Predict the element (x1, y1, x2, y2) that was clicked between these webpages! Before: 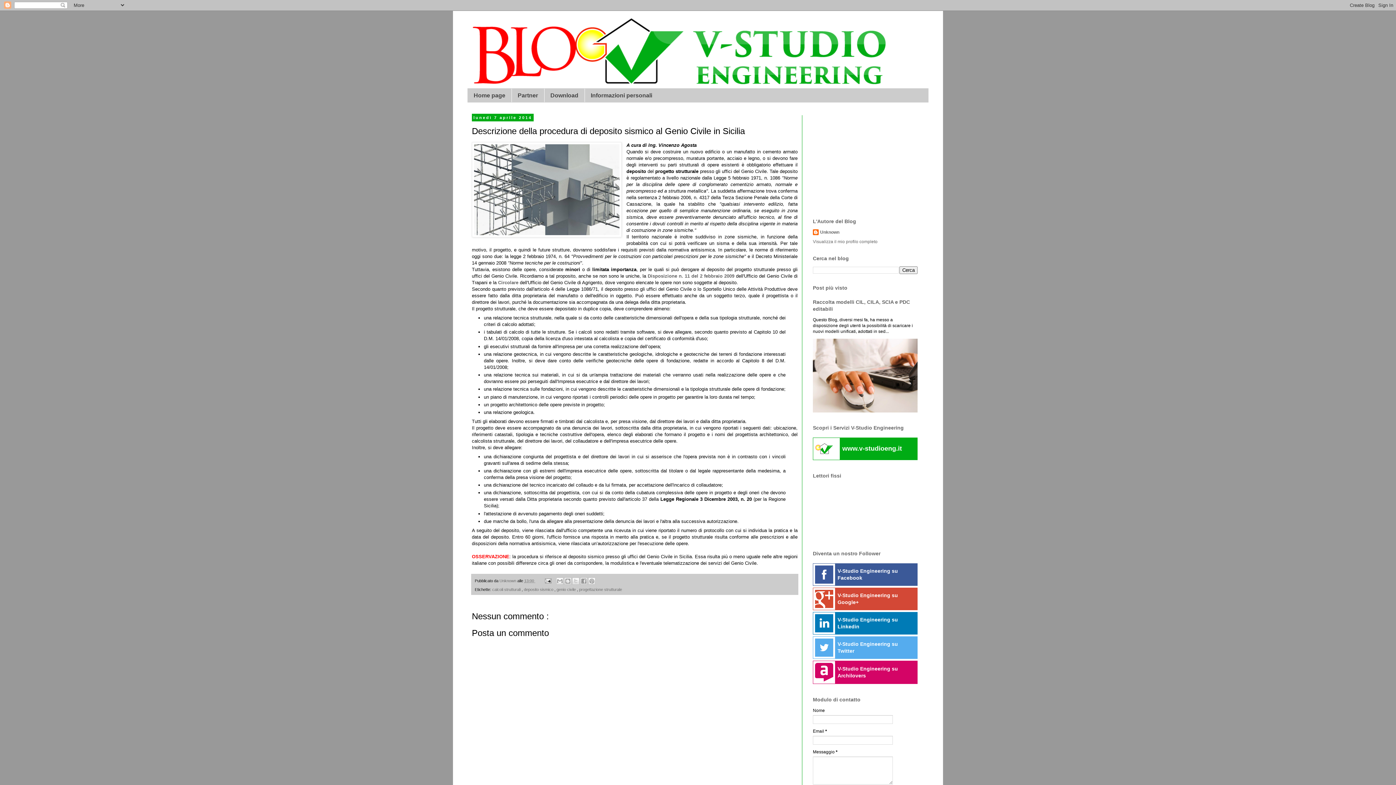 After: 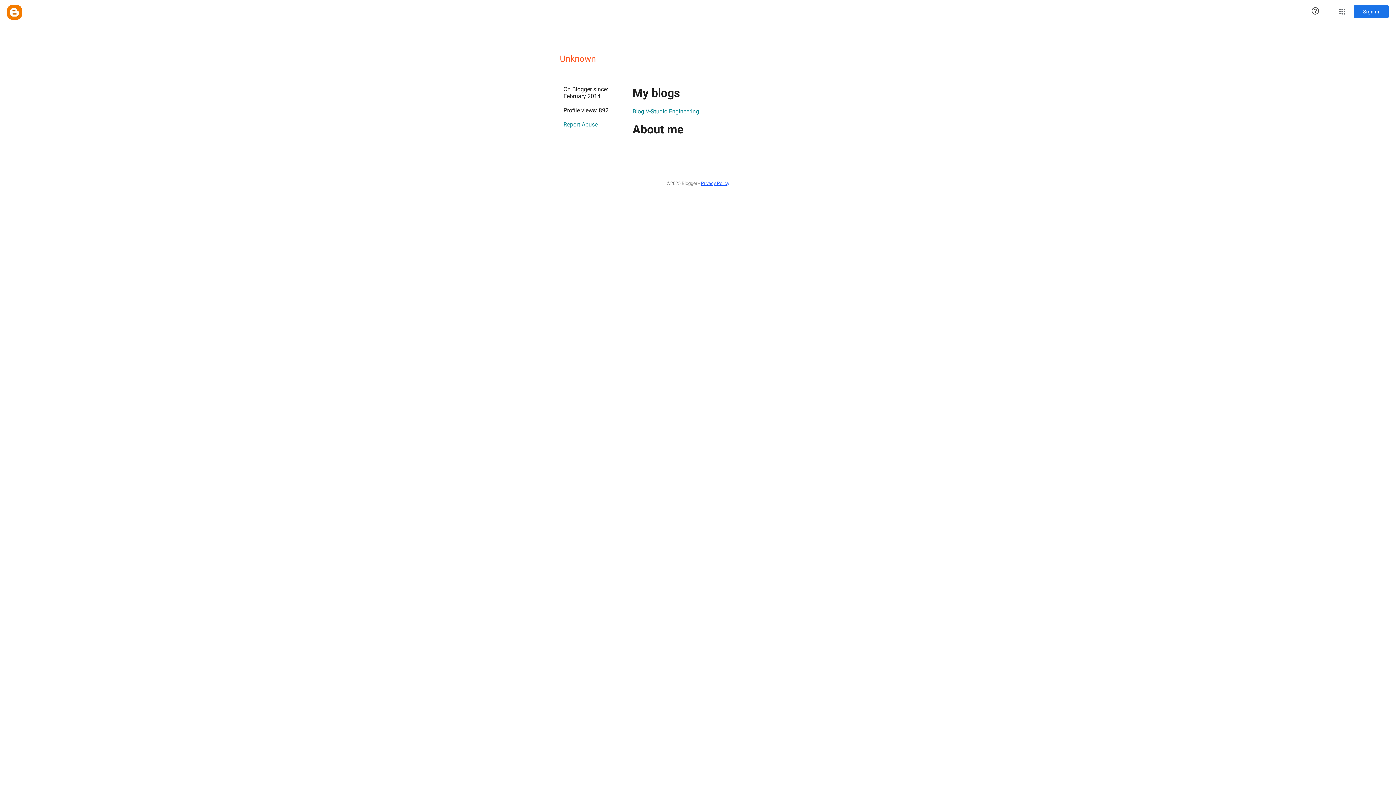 Action: label: Unknown  bbox: (499, 578, 517, 583)